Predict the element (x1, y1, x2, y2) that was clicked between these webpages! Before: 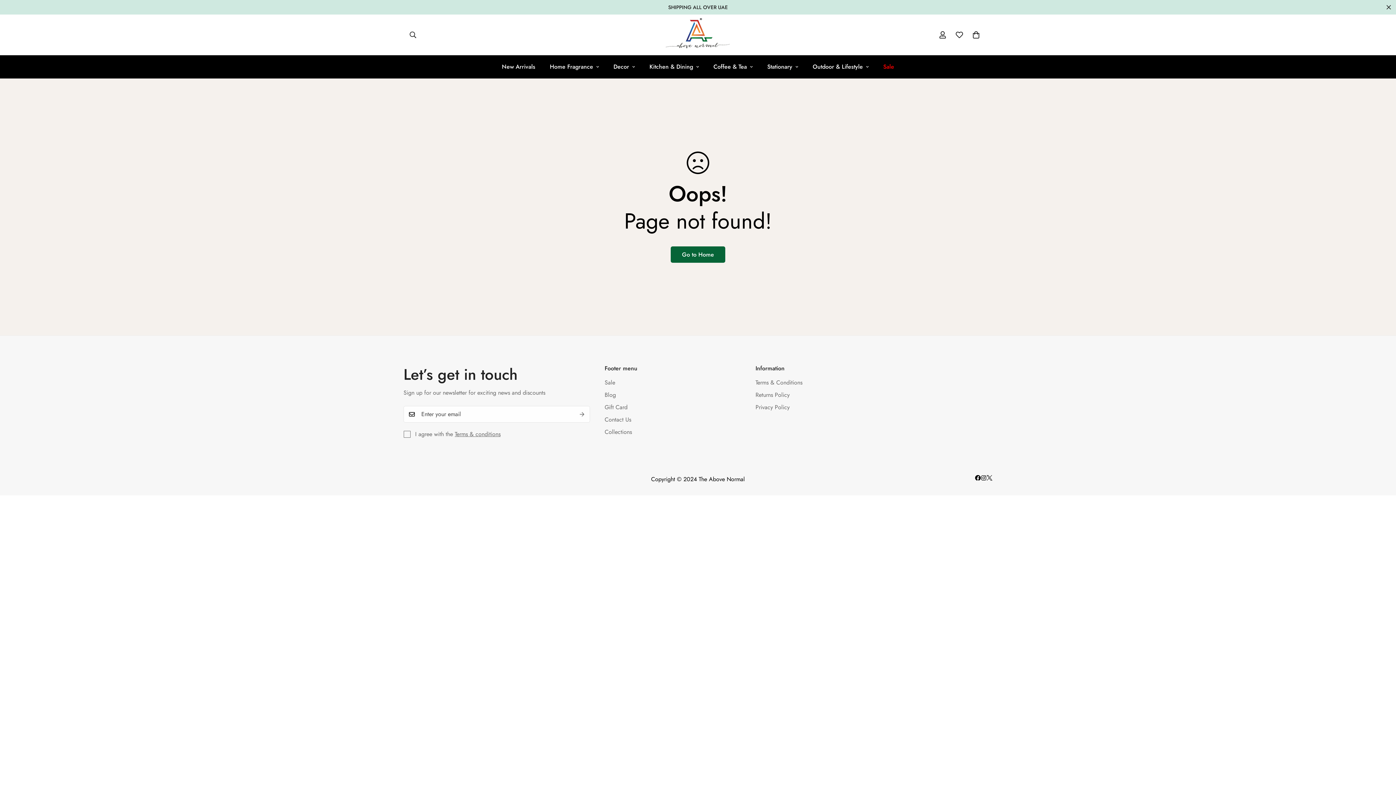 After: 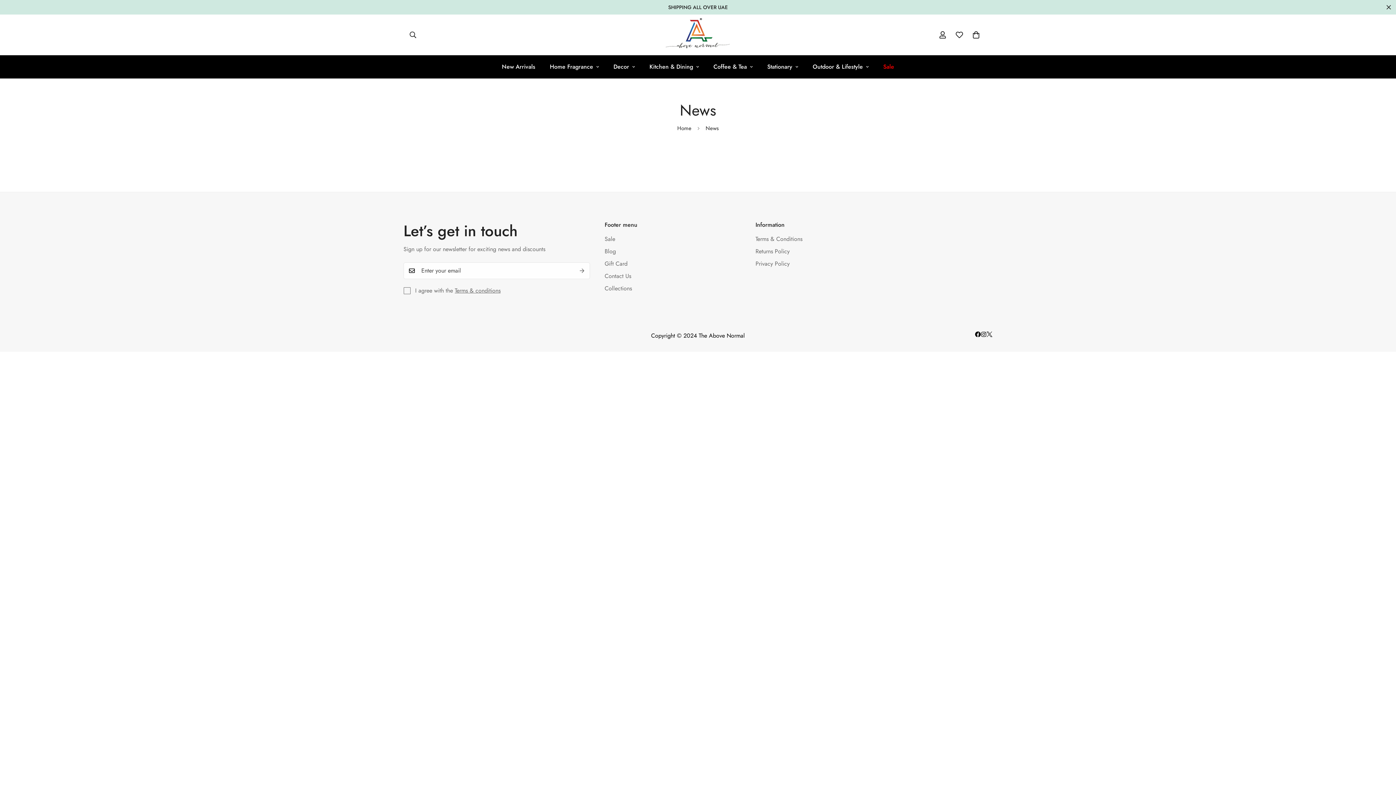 Action: label: Blog bbox: (604, 390, 616, 399)